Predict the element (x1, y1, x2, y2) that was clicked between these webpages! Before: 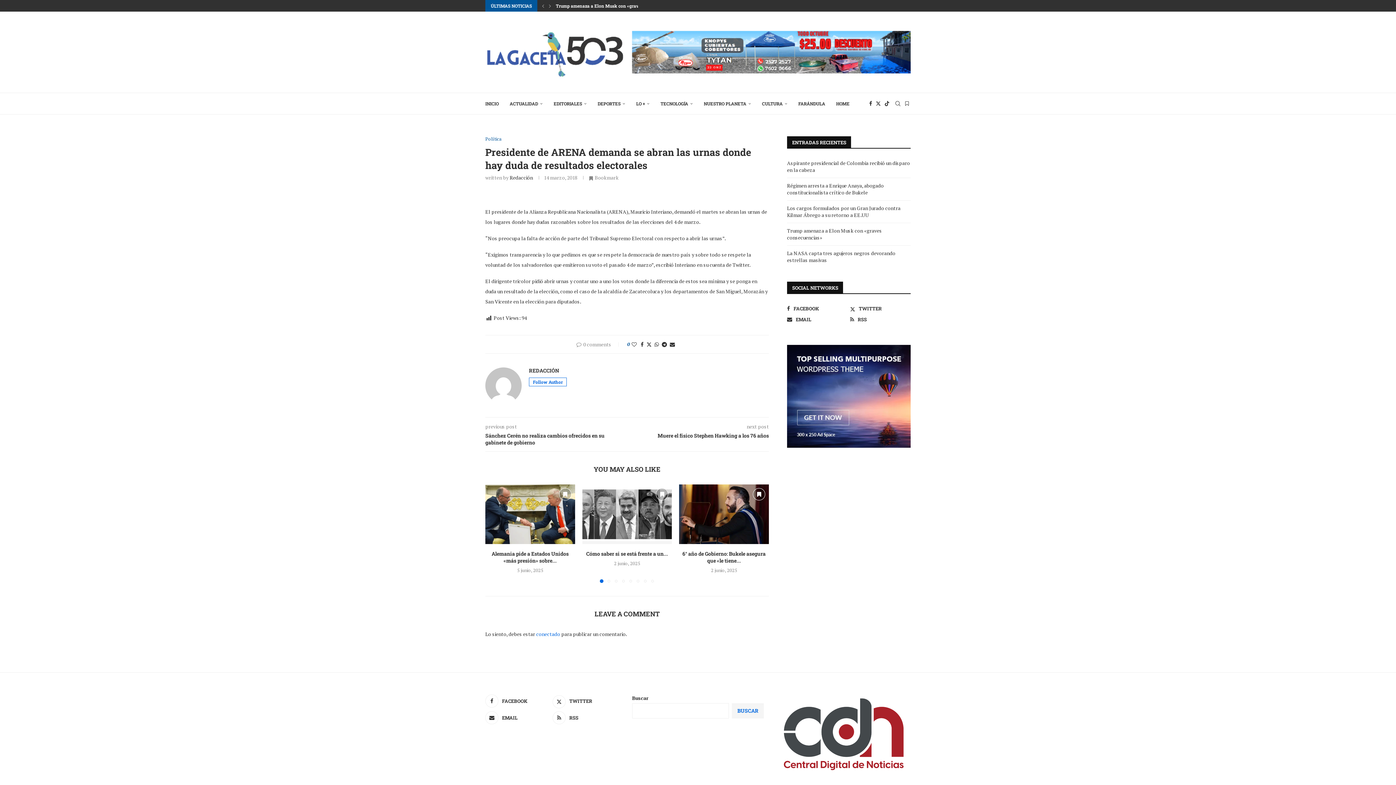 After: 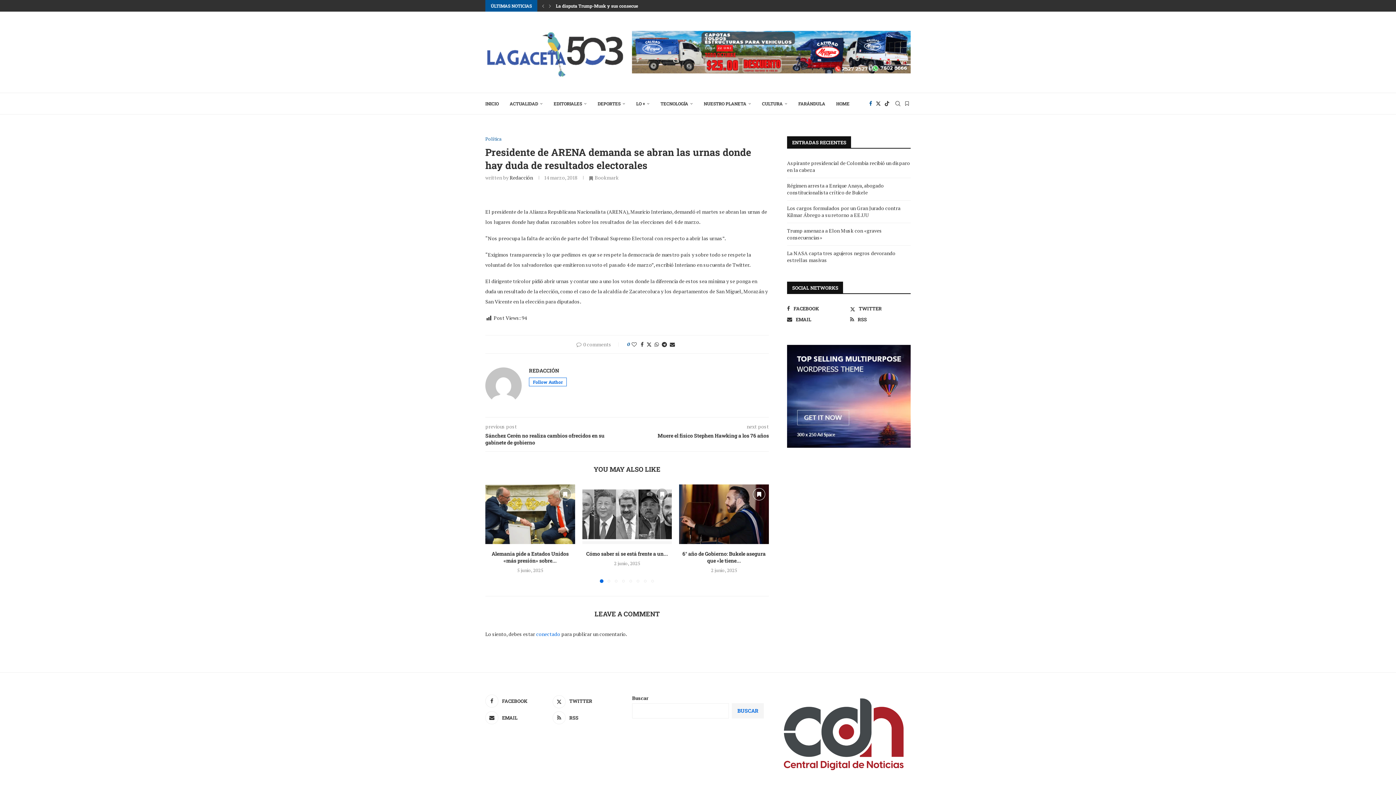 Action: bbox: (869, 93, 872, 114) label: Facebook